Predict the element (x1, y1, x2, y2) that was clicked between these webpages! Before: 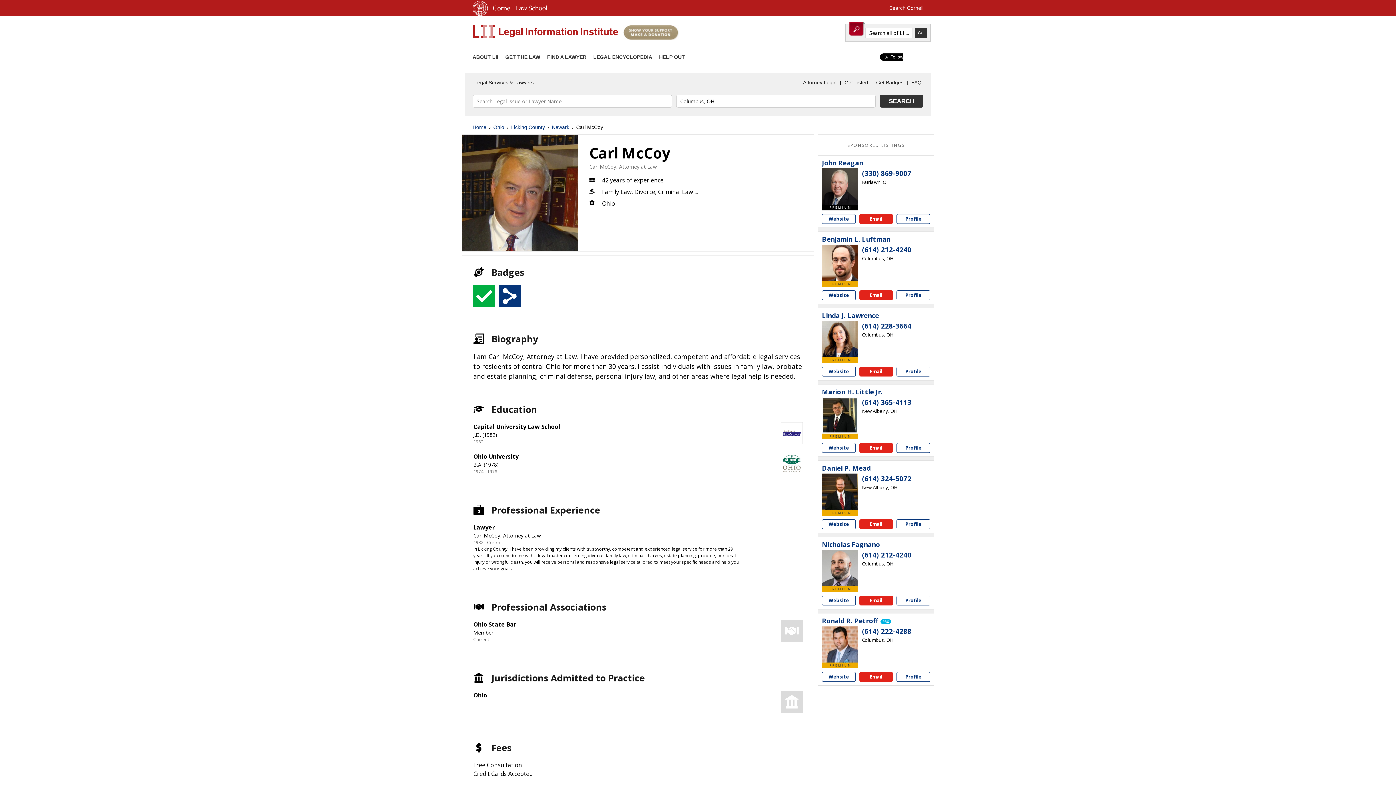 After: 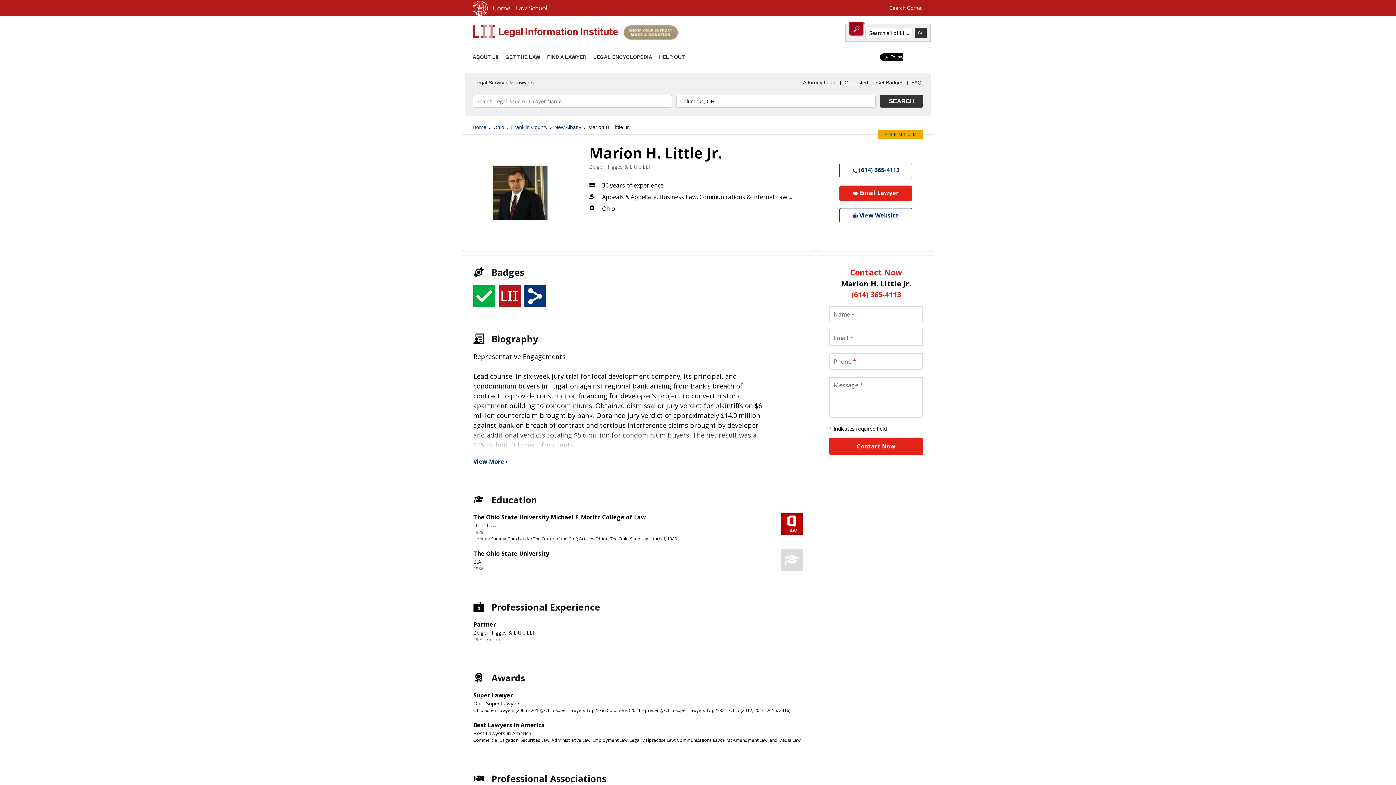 Action: bbox: (822, 388, 882, 396) label: Marion H. Little Jr.